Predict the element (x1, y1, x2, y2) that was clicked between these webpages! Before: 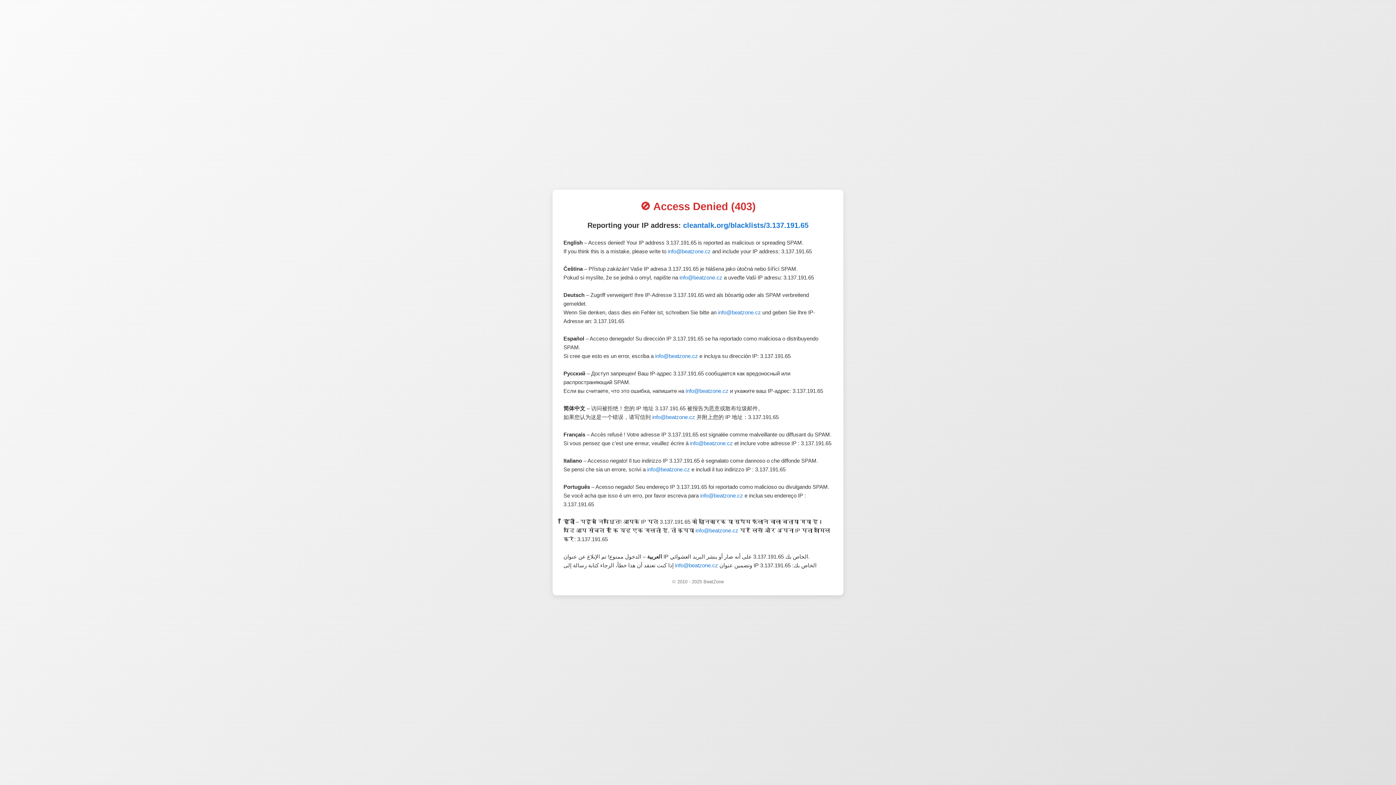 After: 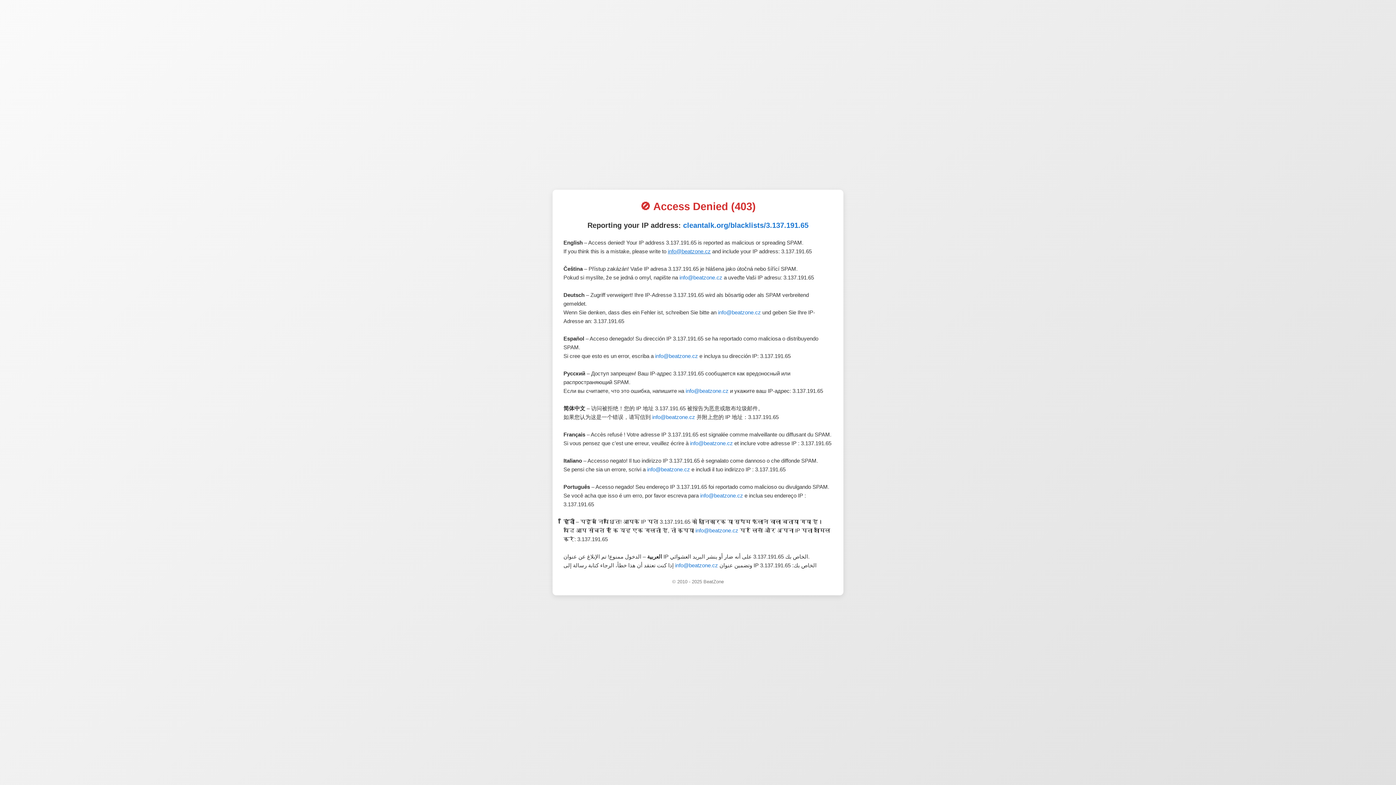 Action: bbox: (668, 248, 710, 254) label: info@beatzone.cz